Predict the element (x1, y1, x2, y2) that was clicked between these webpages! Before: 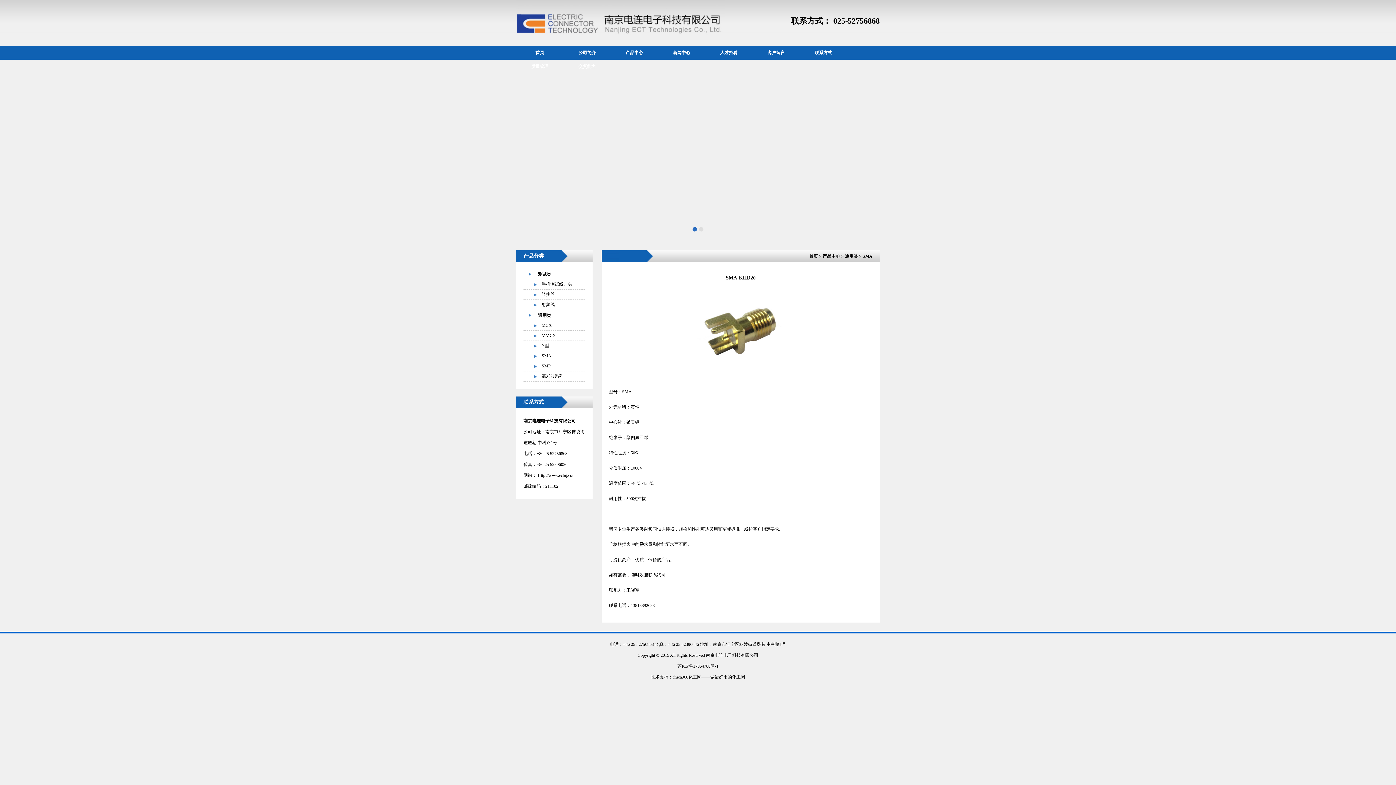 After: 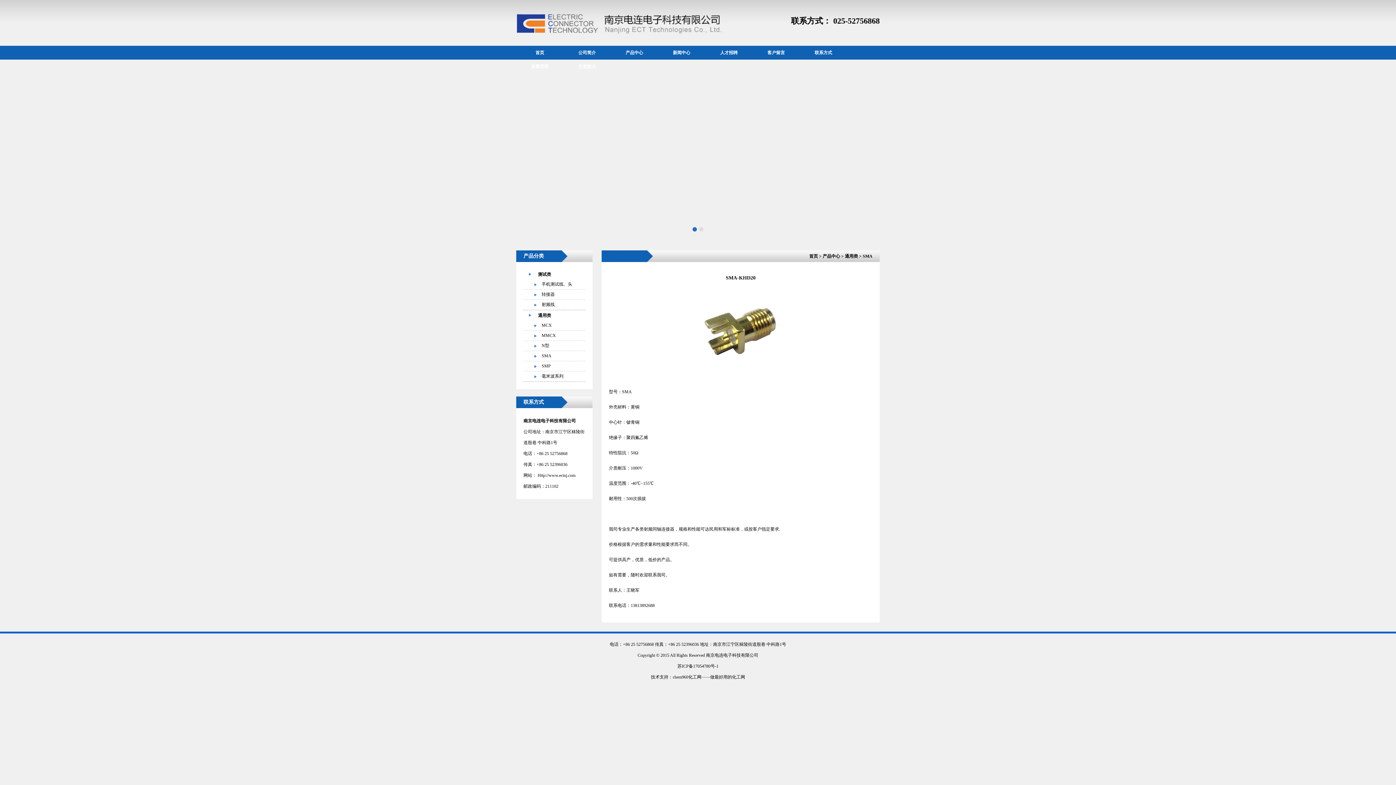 Action: bbox: (692, 227, 697, 231)